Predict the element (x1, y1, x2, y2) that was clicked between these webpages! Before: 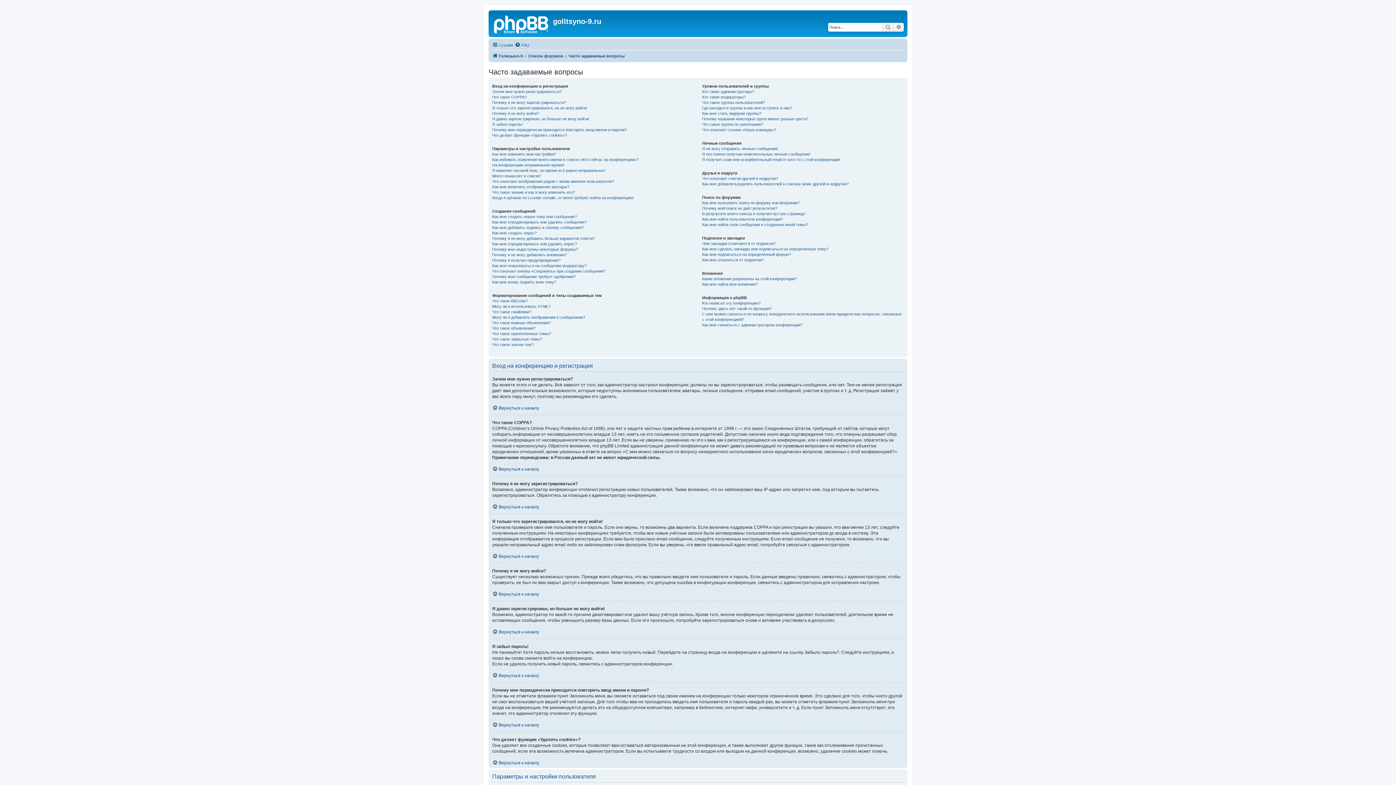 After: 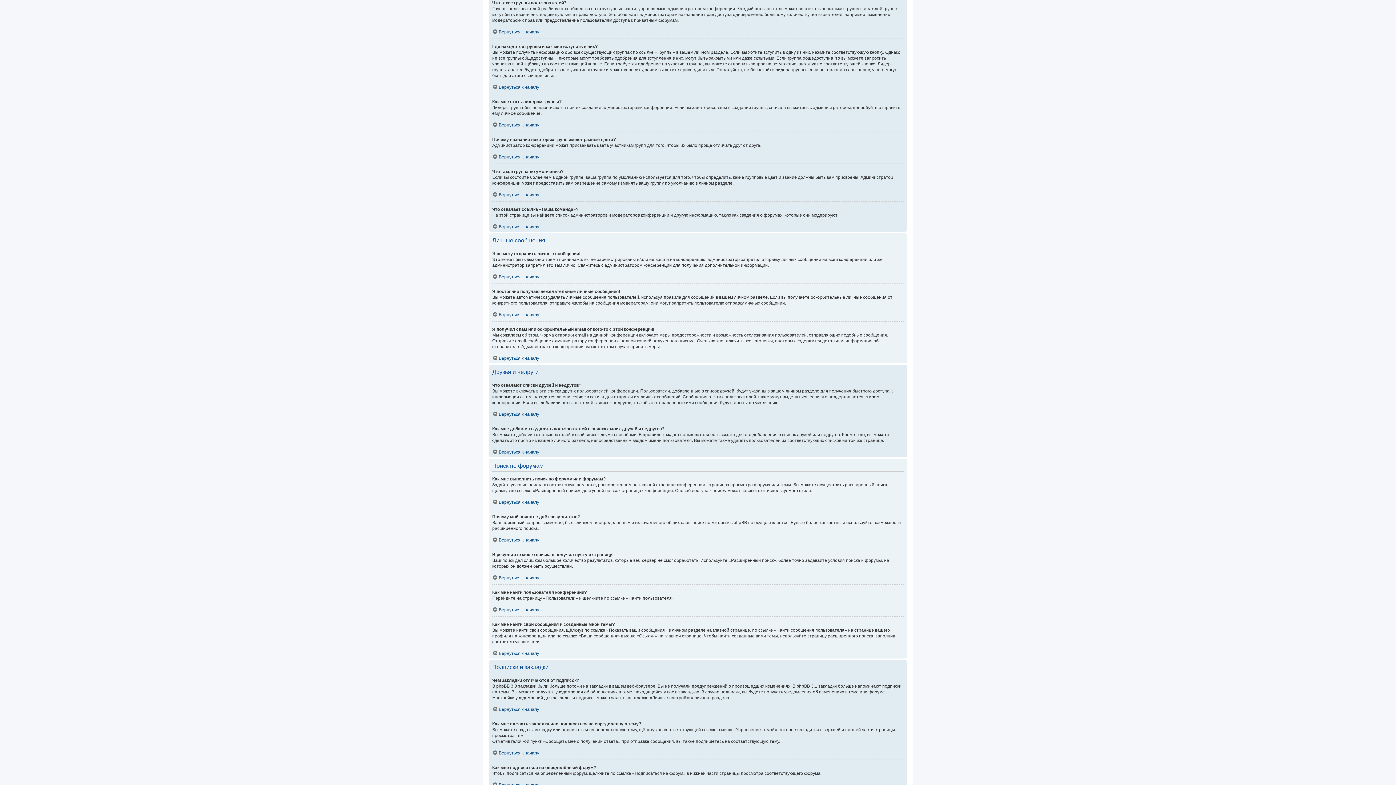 Action: label: Что такое группы пользователей? bbox: (702, 100, 765, 105)